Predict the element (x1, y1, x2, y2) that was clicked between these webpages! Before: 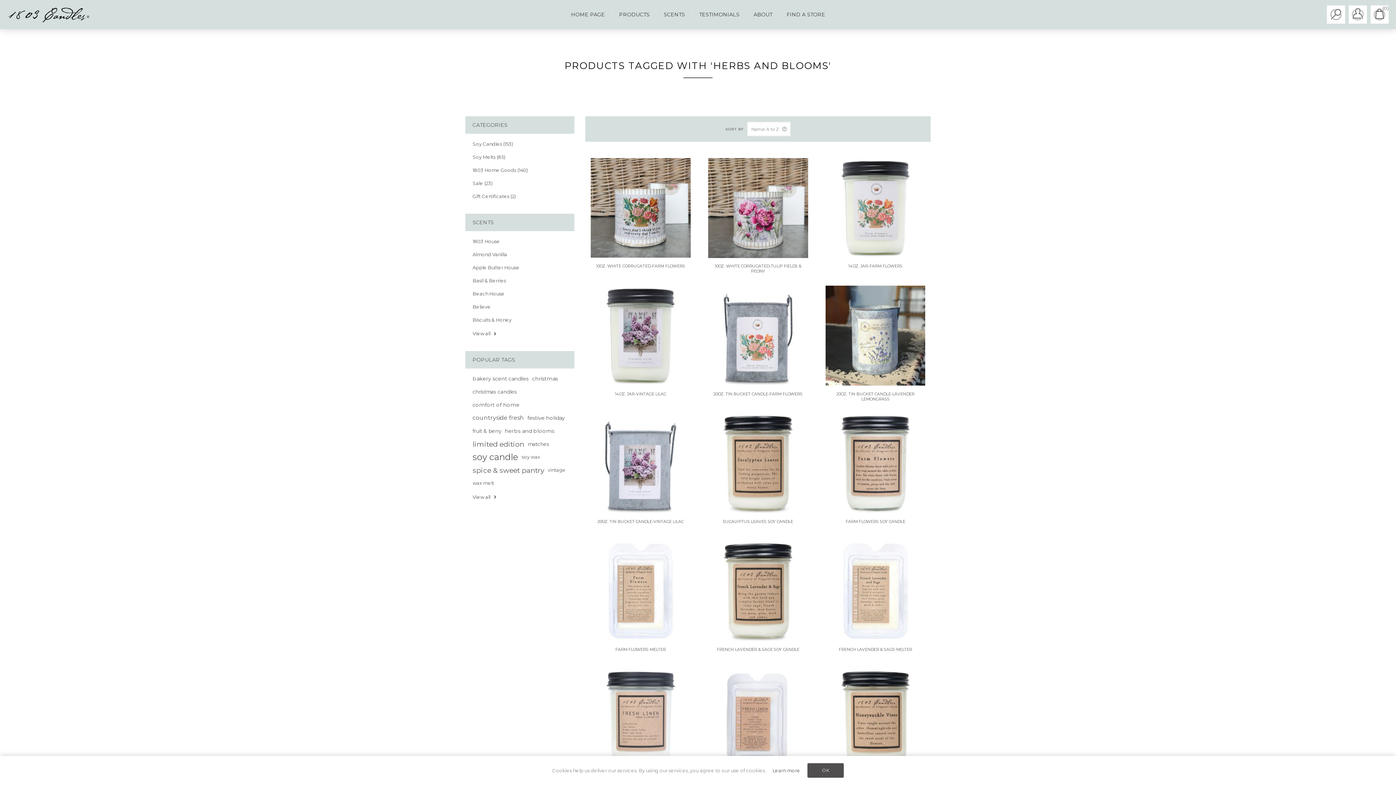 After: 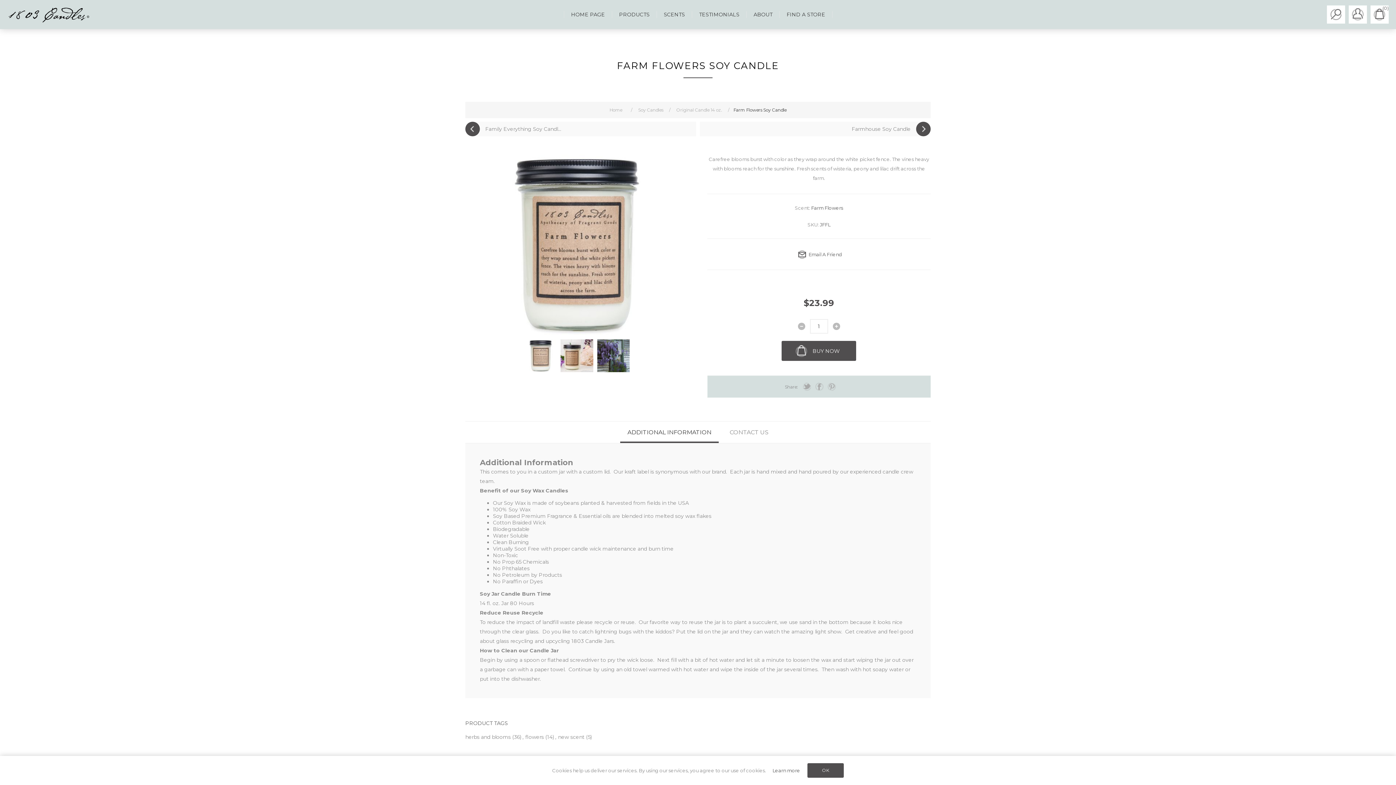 Action: bbox: (825, 519, 926, 524) label: FARM FLOWERS SOY CANDLE